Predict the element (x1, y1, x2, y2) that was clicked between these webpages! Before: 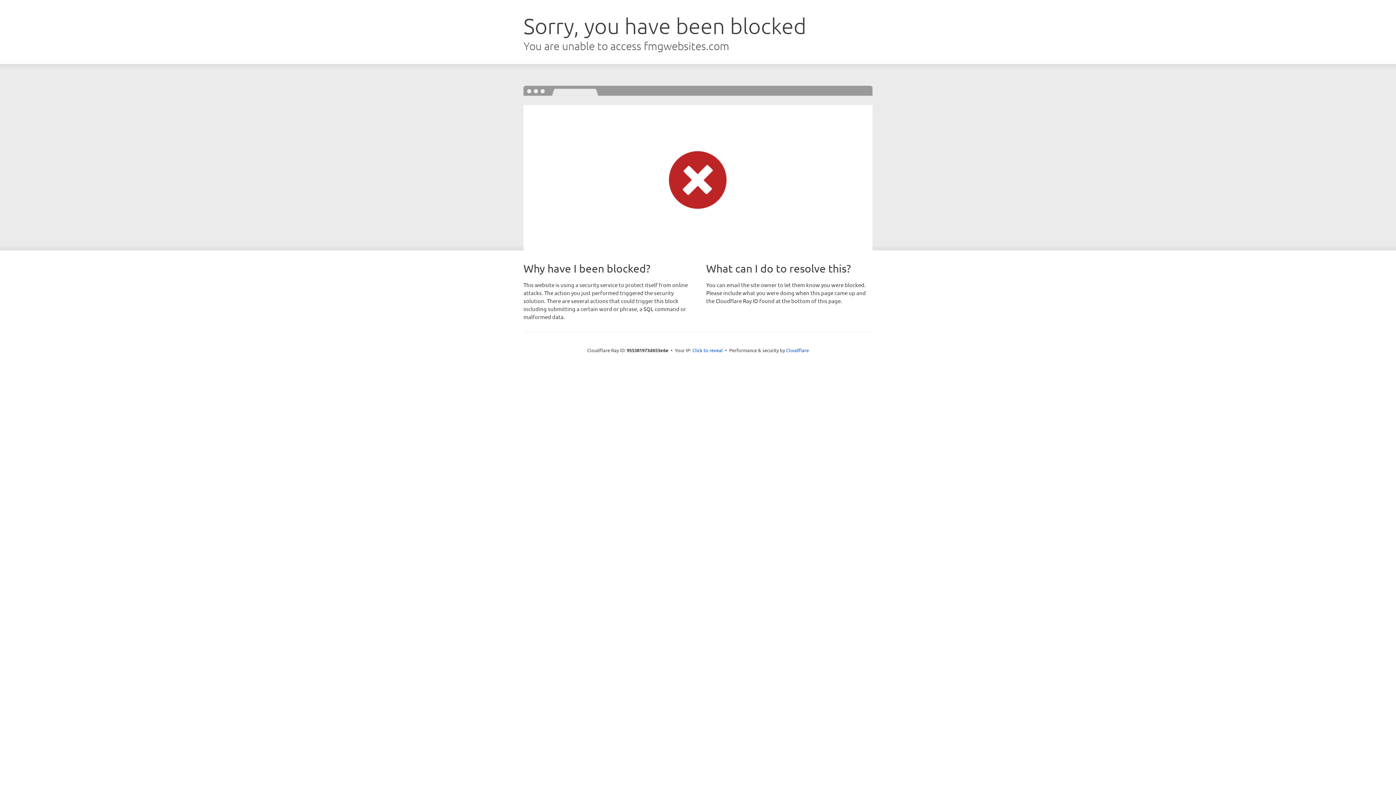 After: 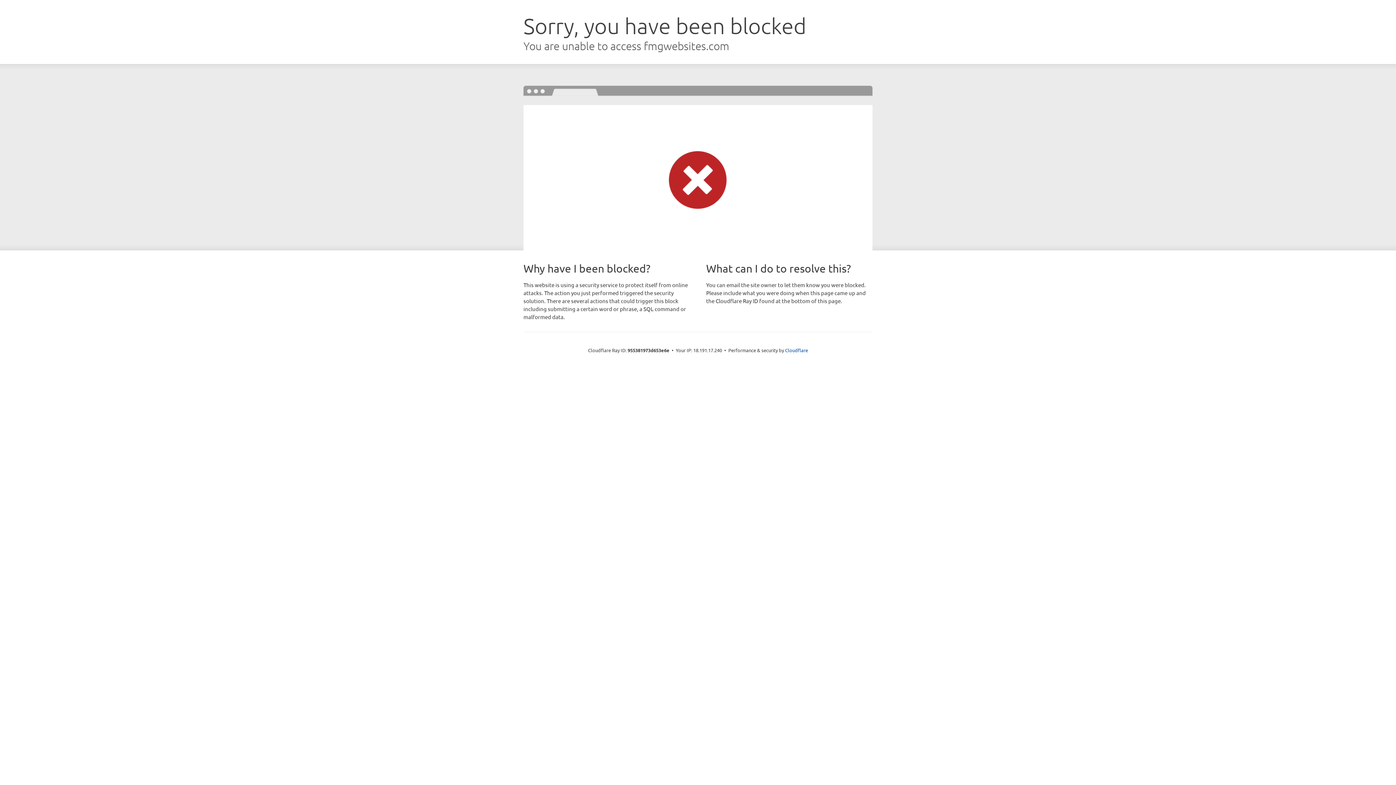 Action: label: Click to reveal bbox: (692, 346, 723, 353)